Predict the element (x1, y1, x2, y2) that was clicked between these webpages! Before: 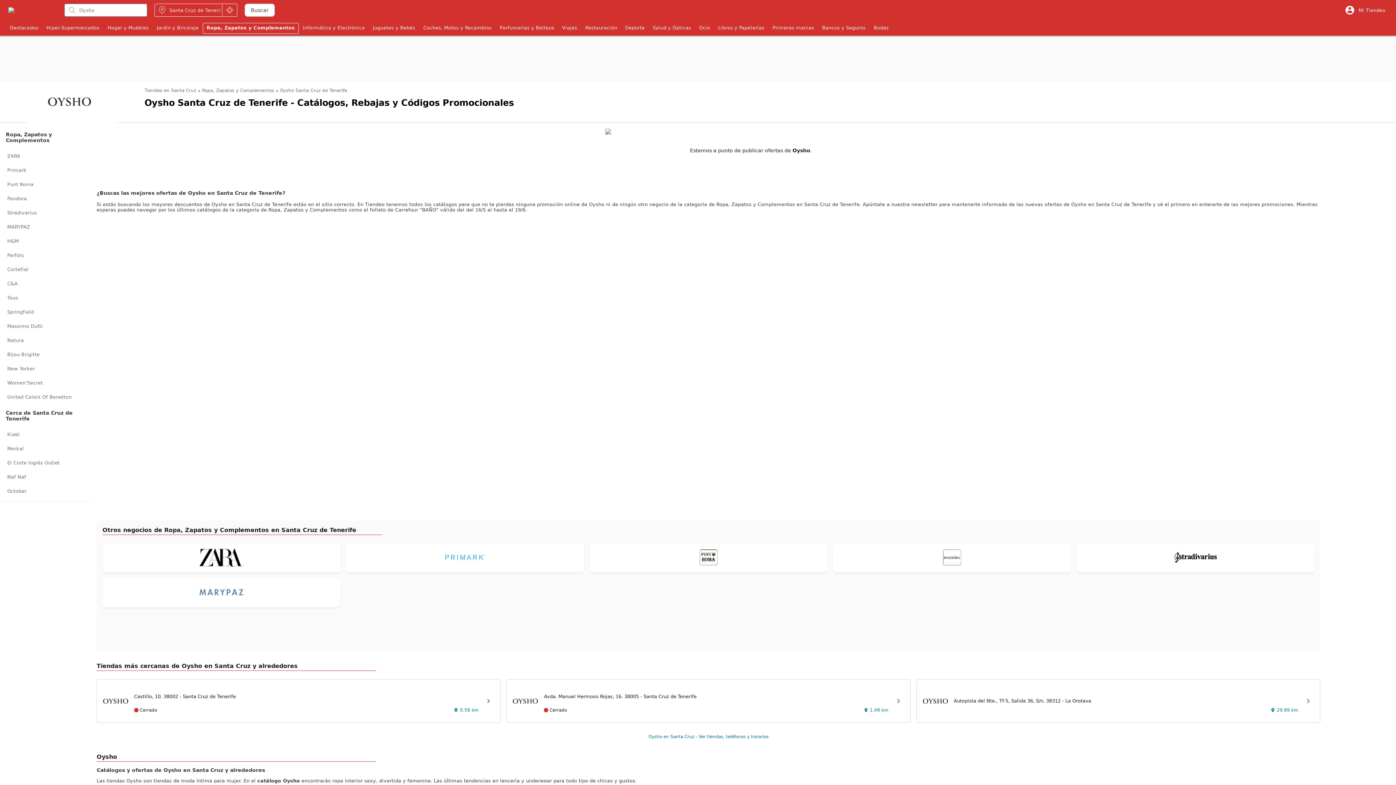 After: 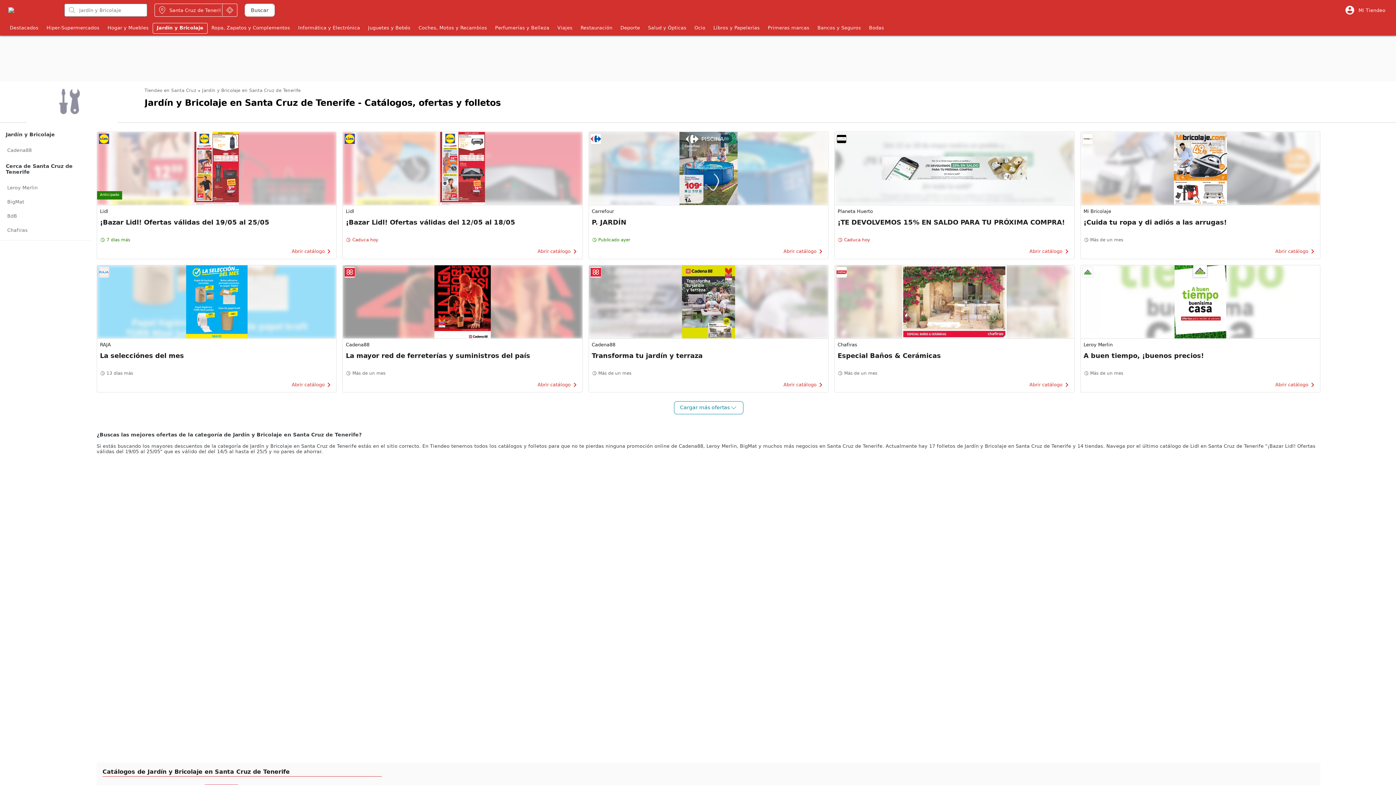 Action: label: Jardín y Bricolaje bbox: (152, 22, 202, 33)